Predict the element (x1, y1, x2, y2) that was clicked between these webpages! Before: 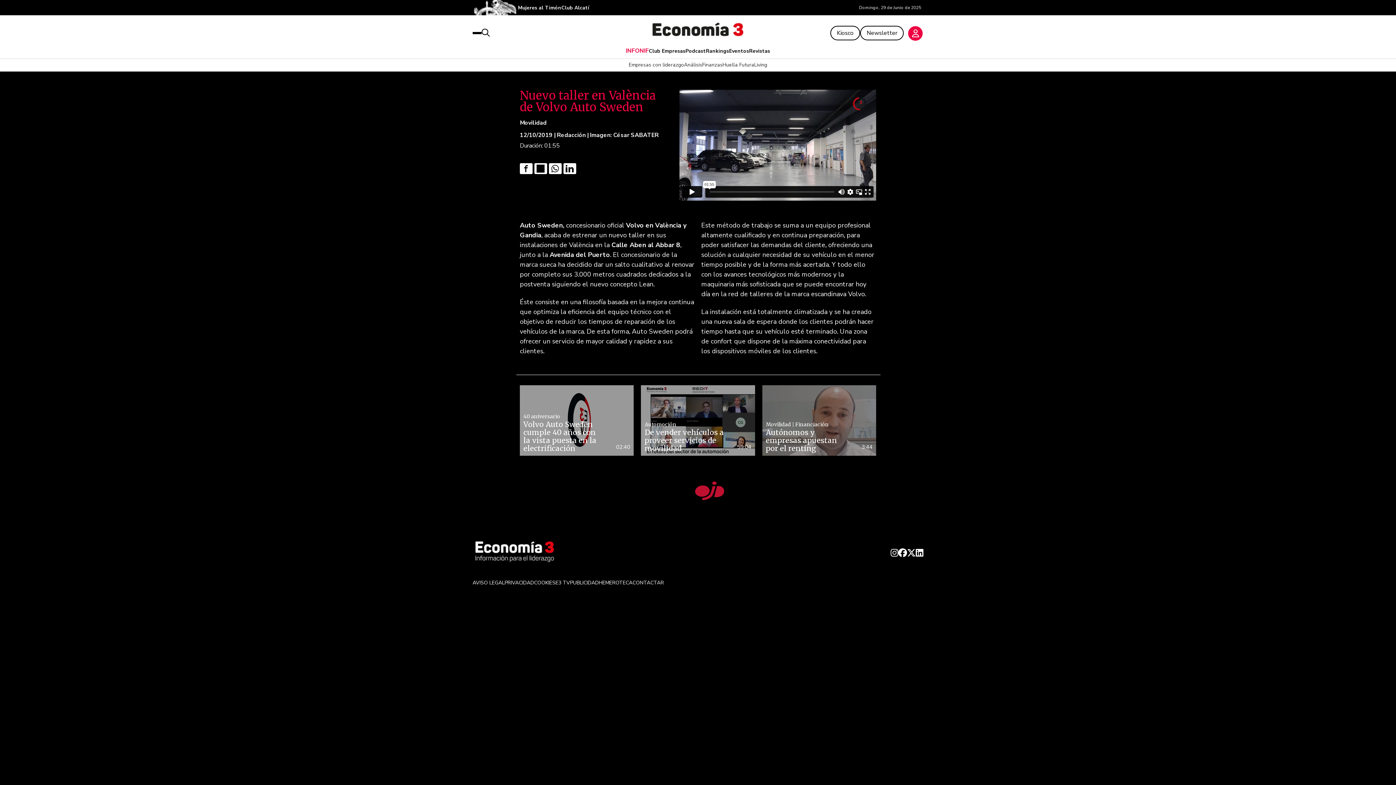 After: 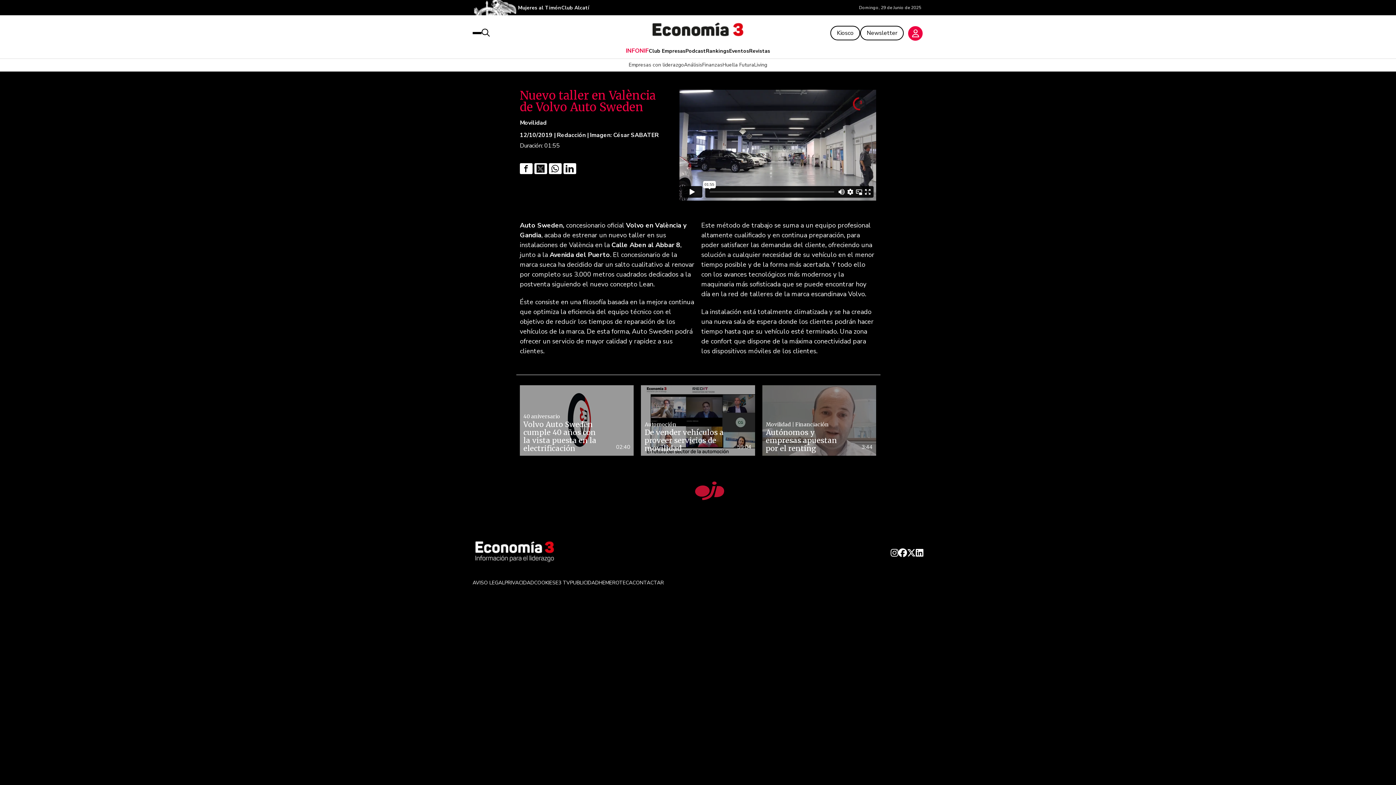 Action: bbox: (534, 163, 547, 174)